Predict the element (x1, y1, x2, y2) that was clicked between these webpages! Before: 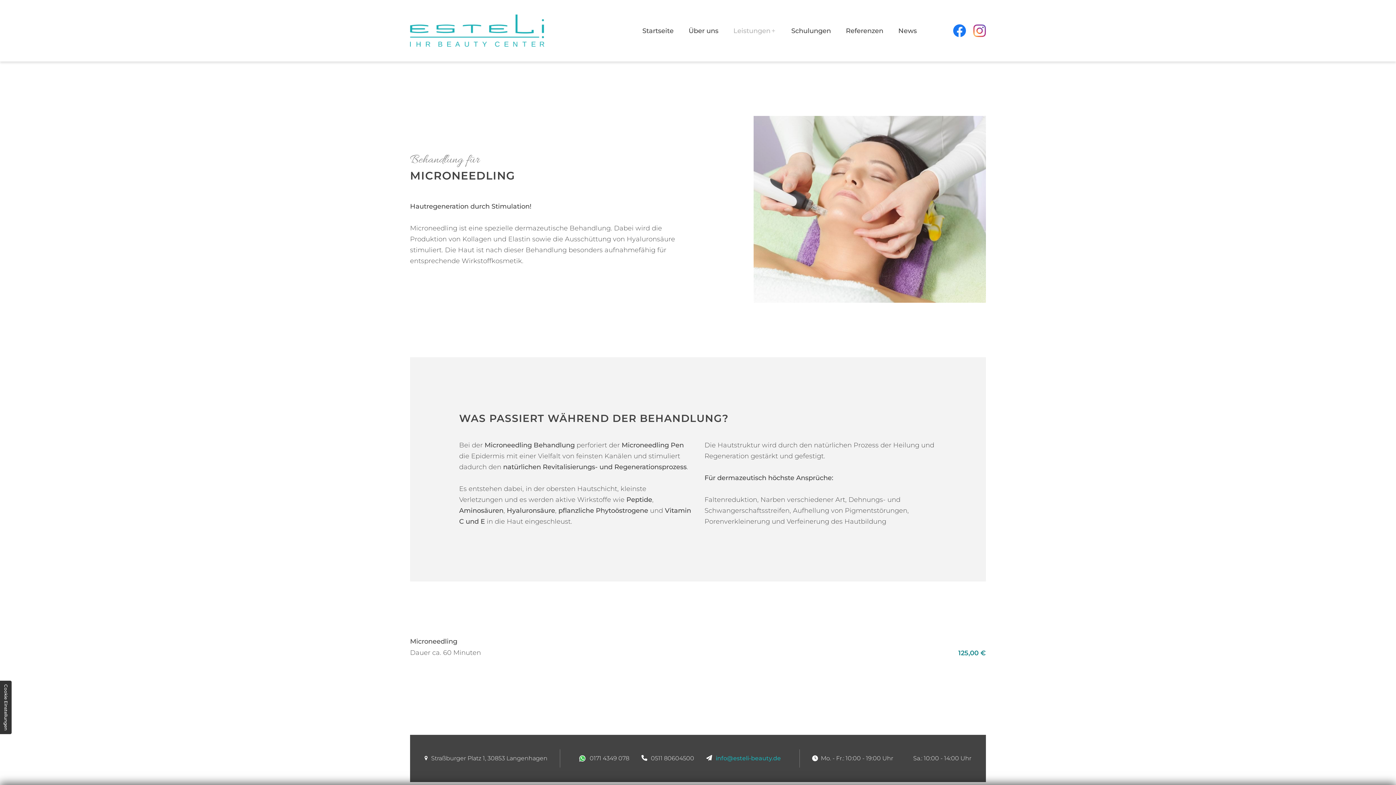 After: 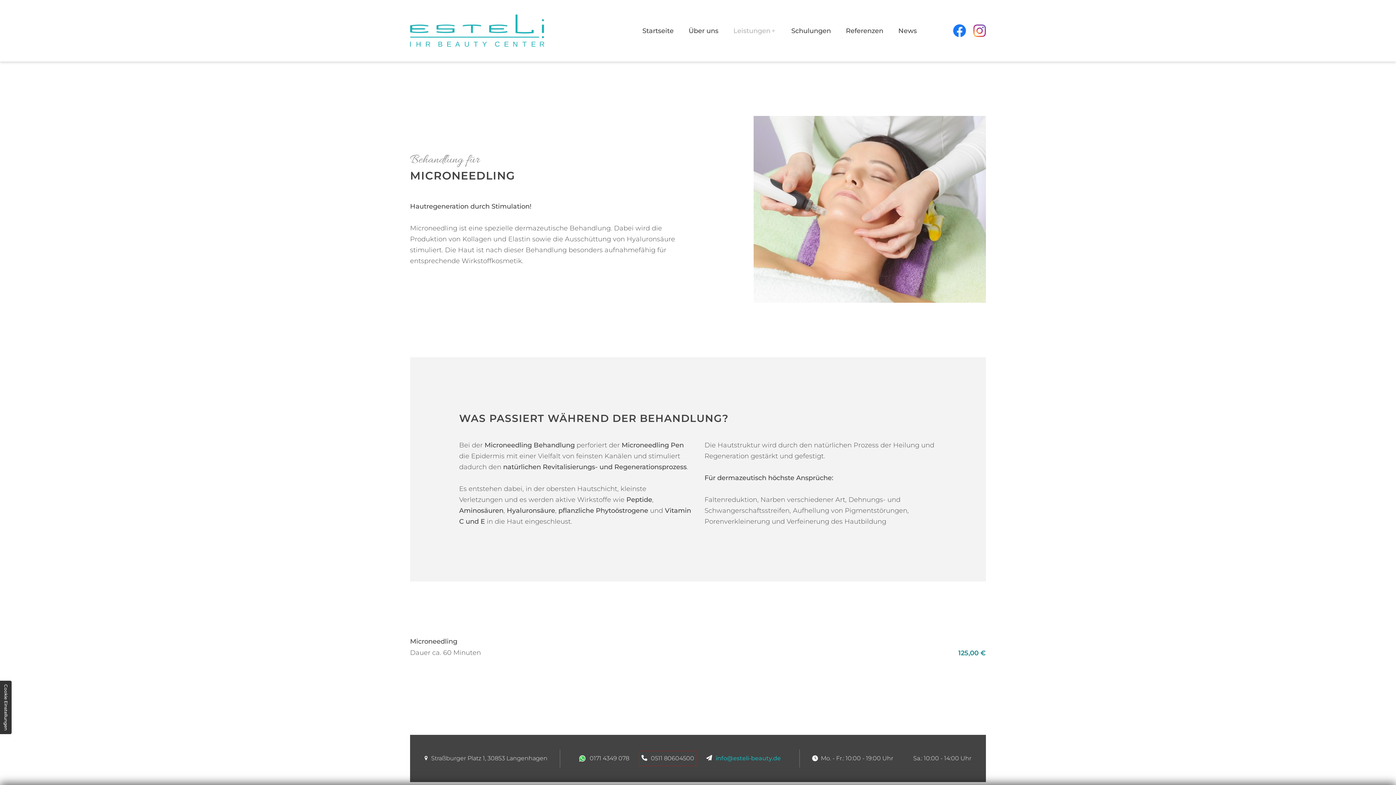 Action: bbox: (641, 753, 694, 764) label: 0511 80604500